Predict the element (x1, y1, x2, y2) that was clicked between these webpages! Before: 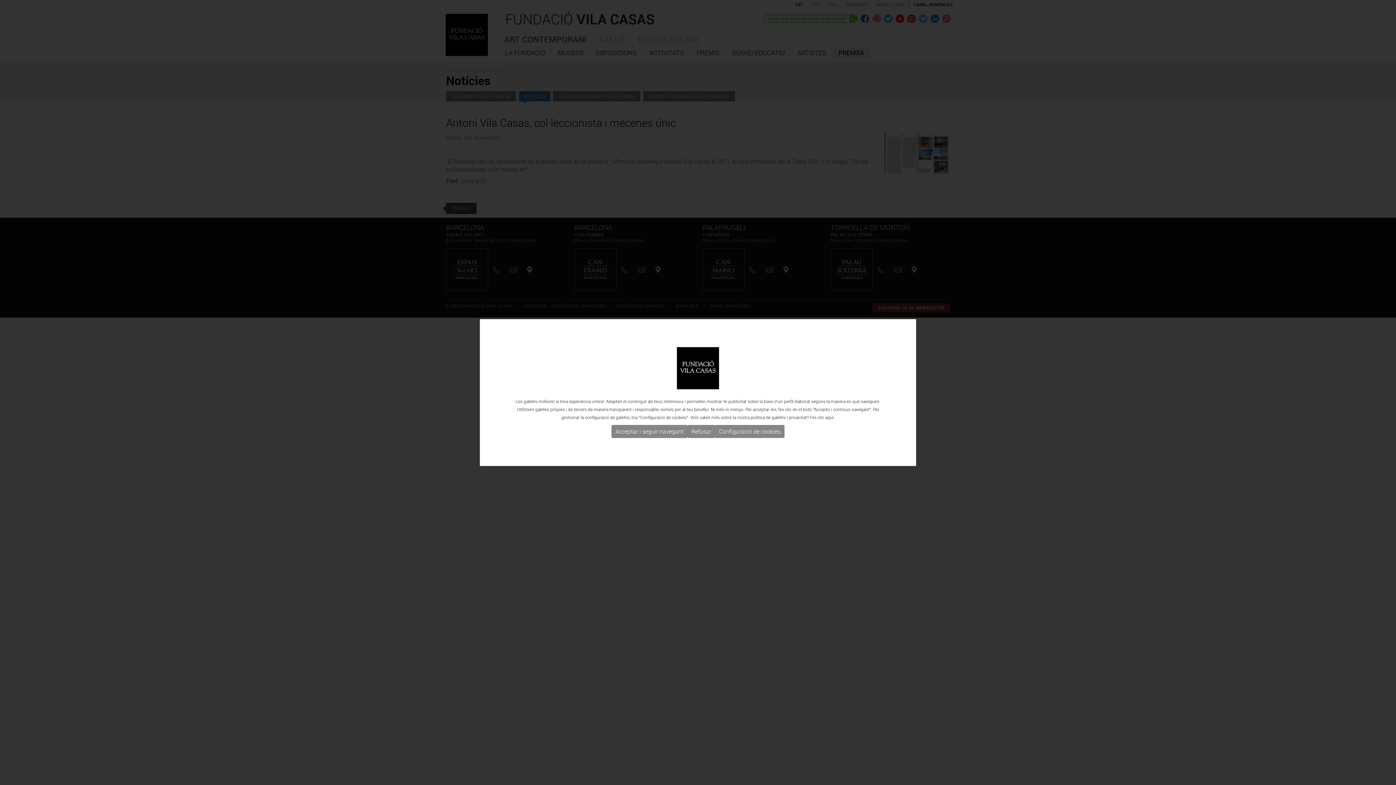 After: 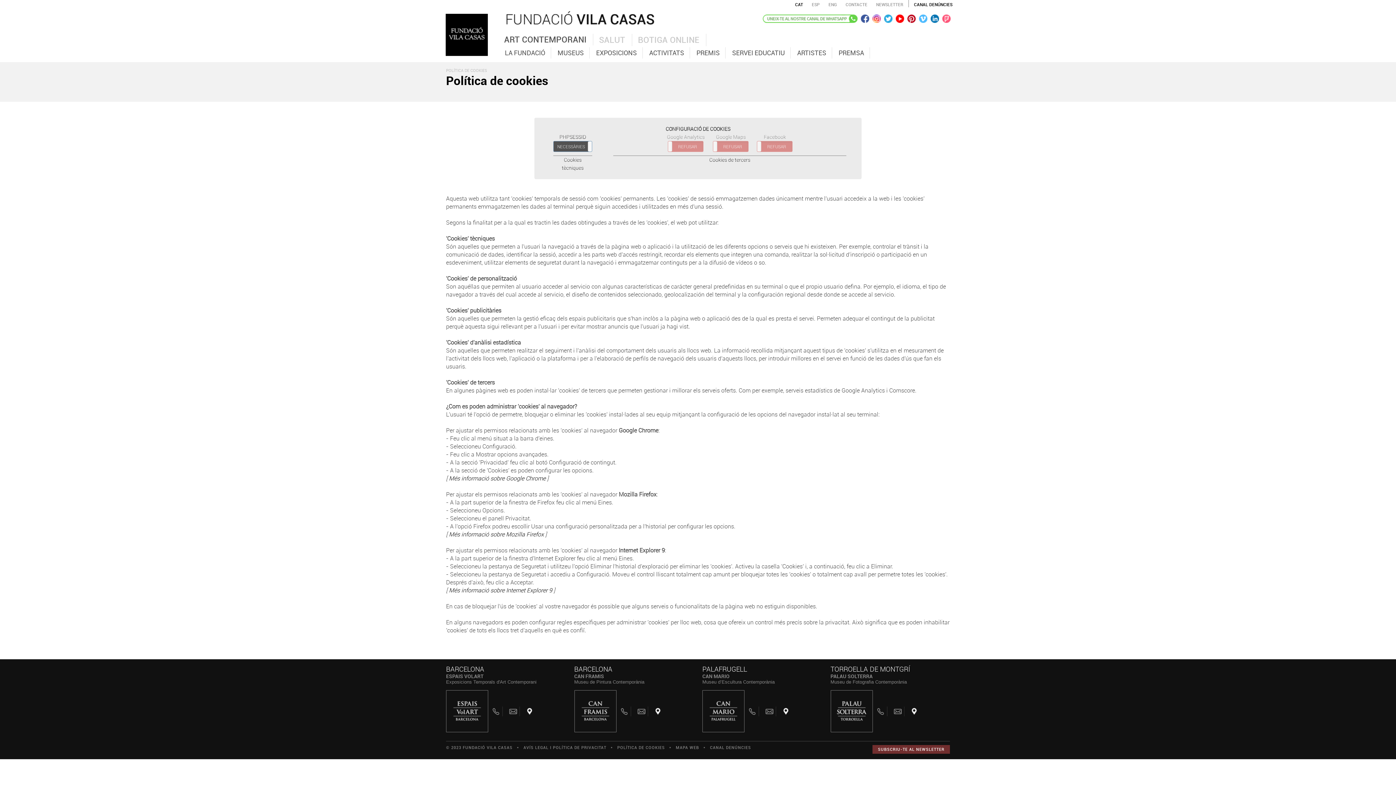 Action: bbox: (715, 425, 784, 438) label: Configuració de cookies